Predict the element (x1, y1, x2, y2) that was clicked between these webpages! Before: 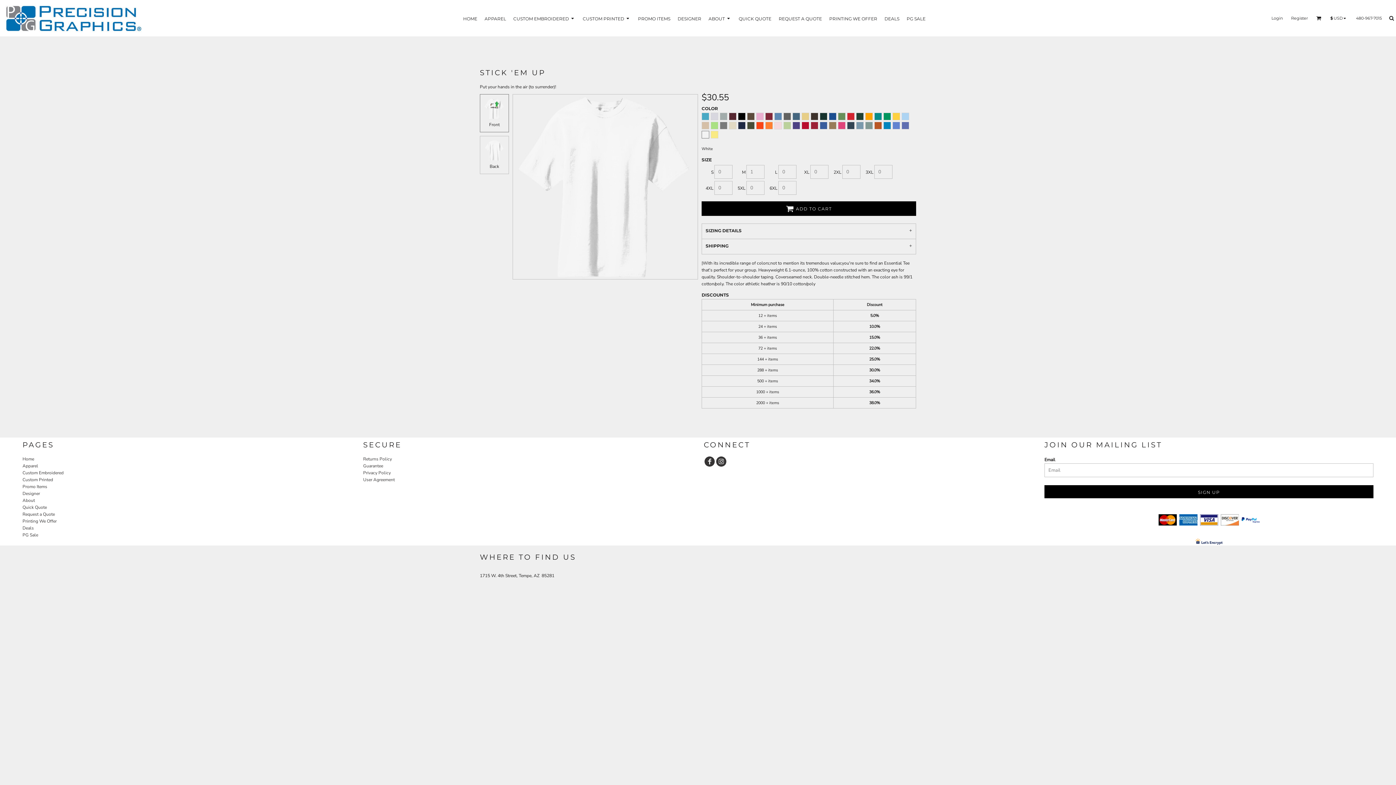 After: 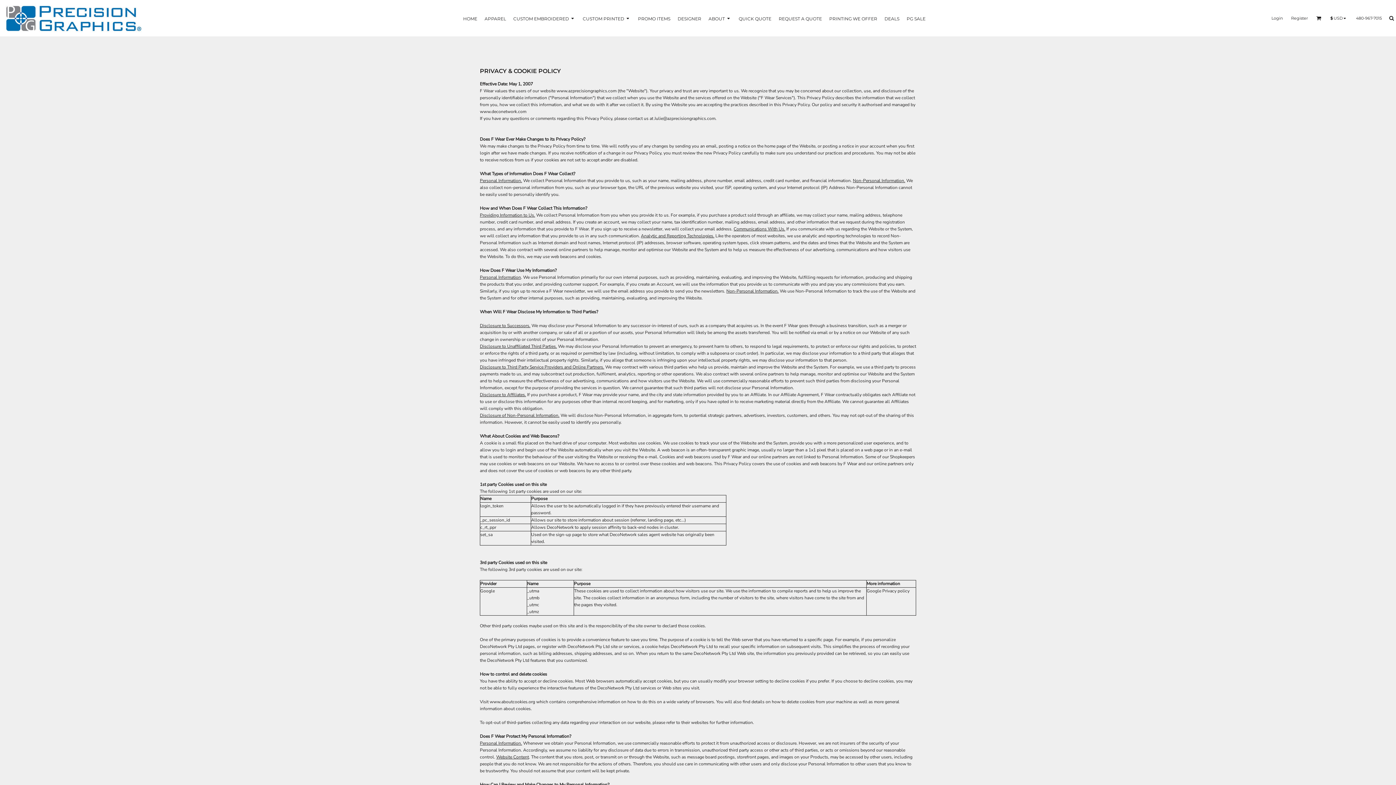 Action: bbox: (363, 470, 390, 476) label: Privacy Policy